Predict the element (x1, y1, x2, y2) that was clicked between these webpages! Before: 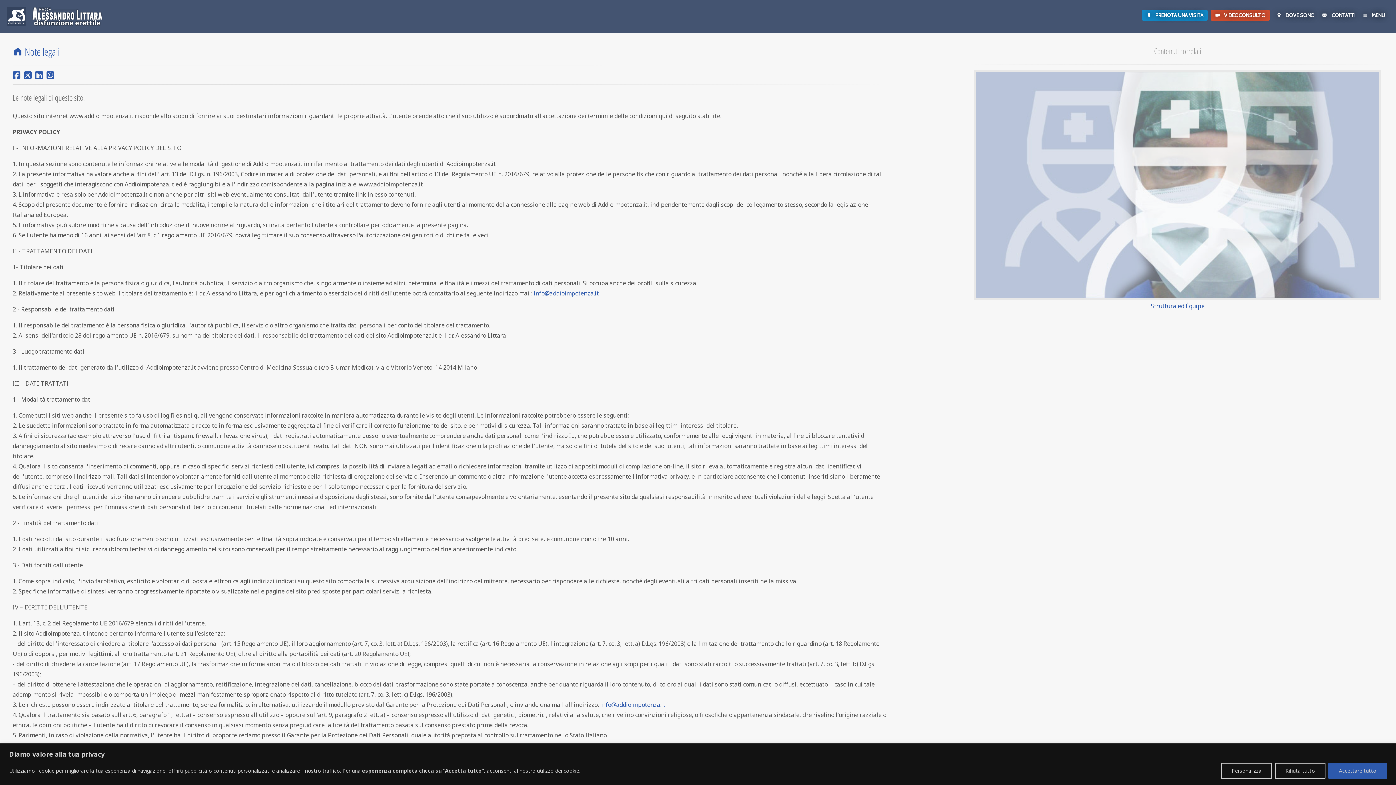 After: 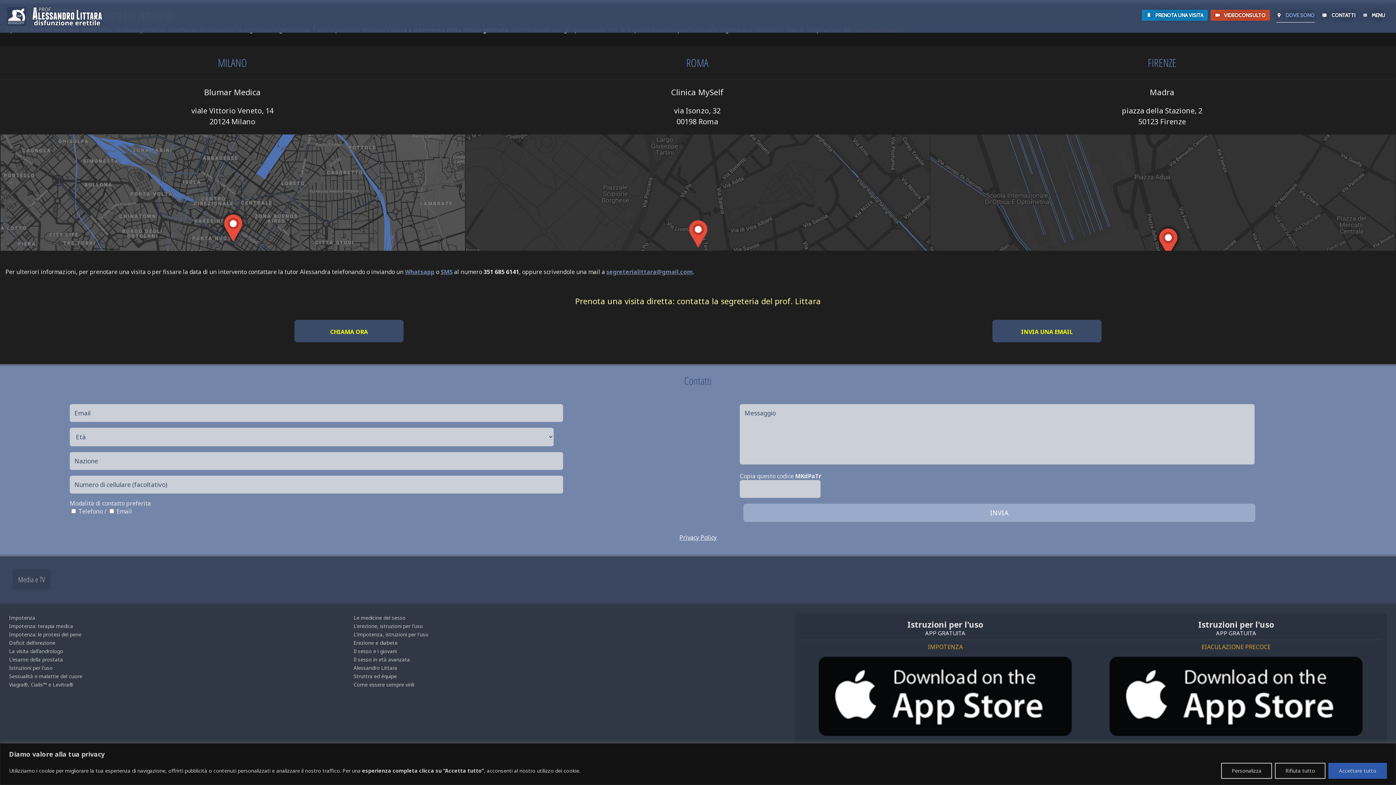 Action: bbox: (1285, 12, 1314, 18) label: DOVE SONO